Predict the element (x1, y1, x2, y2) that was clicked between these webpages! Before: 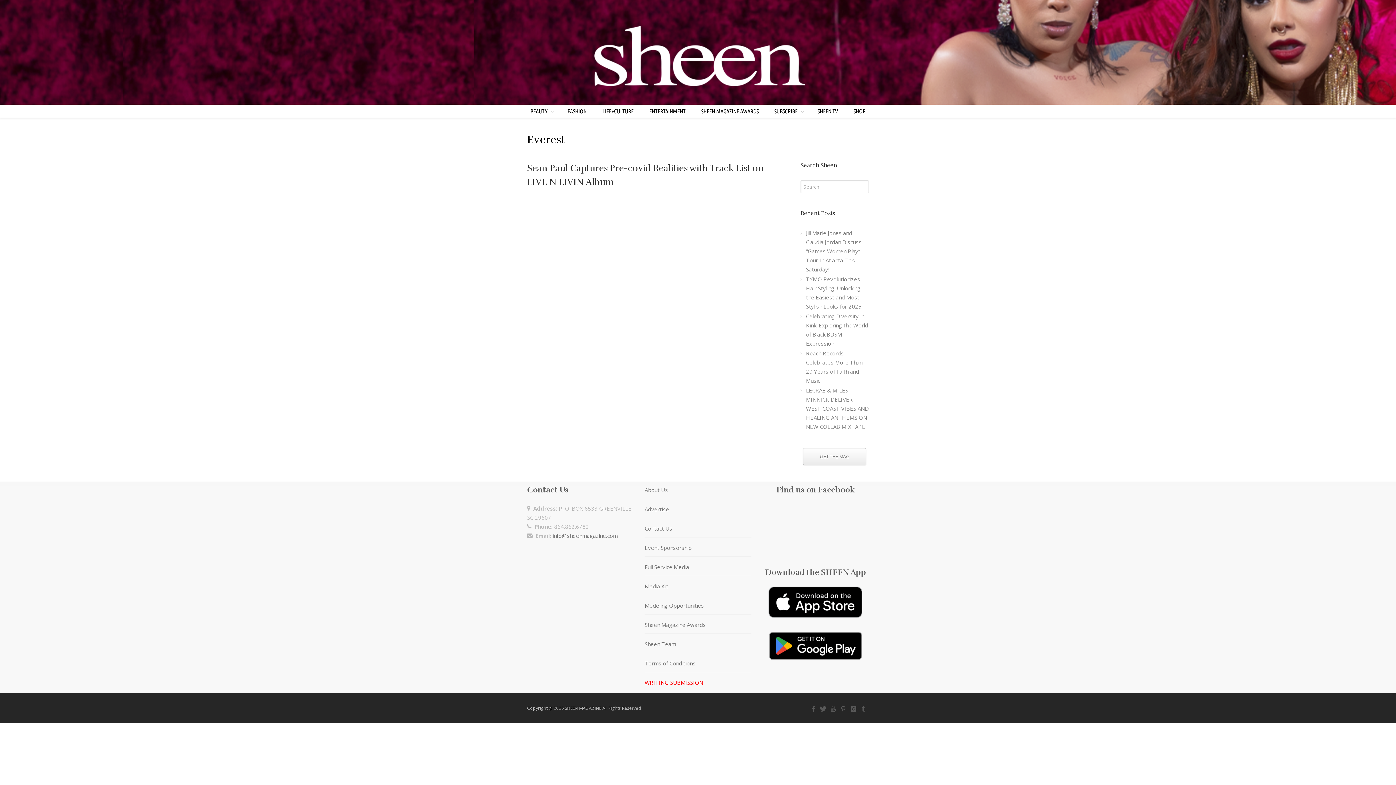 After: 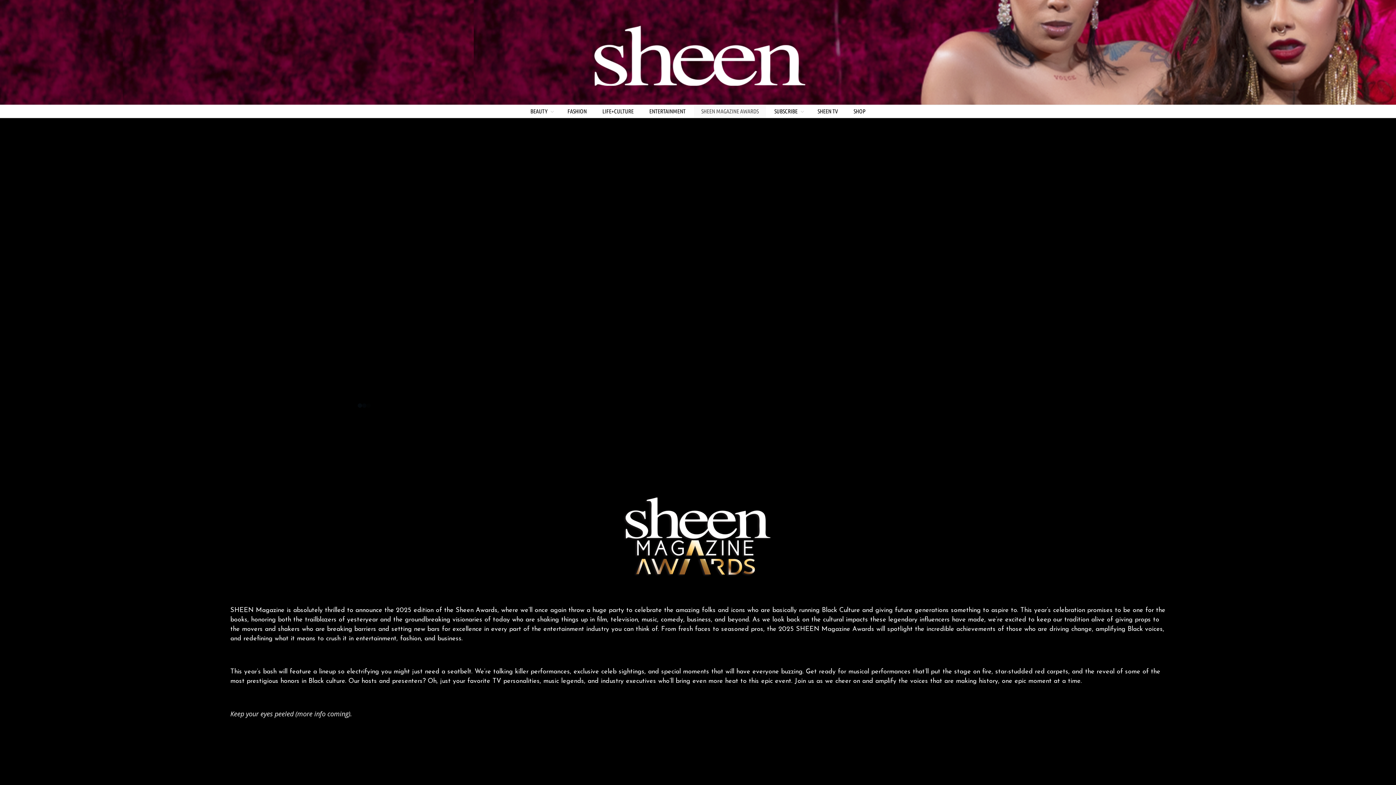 Action: bbox: (694, 105, 766, 117) label: SHEEN MAGAZINE AWARDS